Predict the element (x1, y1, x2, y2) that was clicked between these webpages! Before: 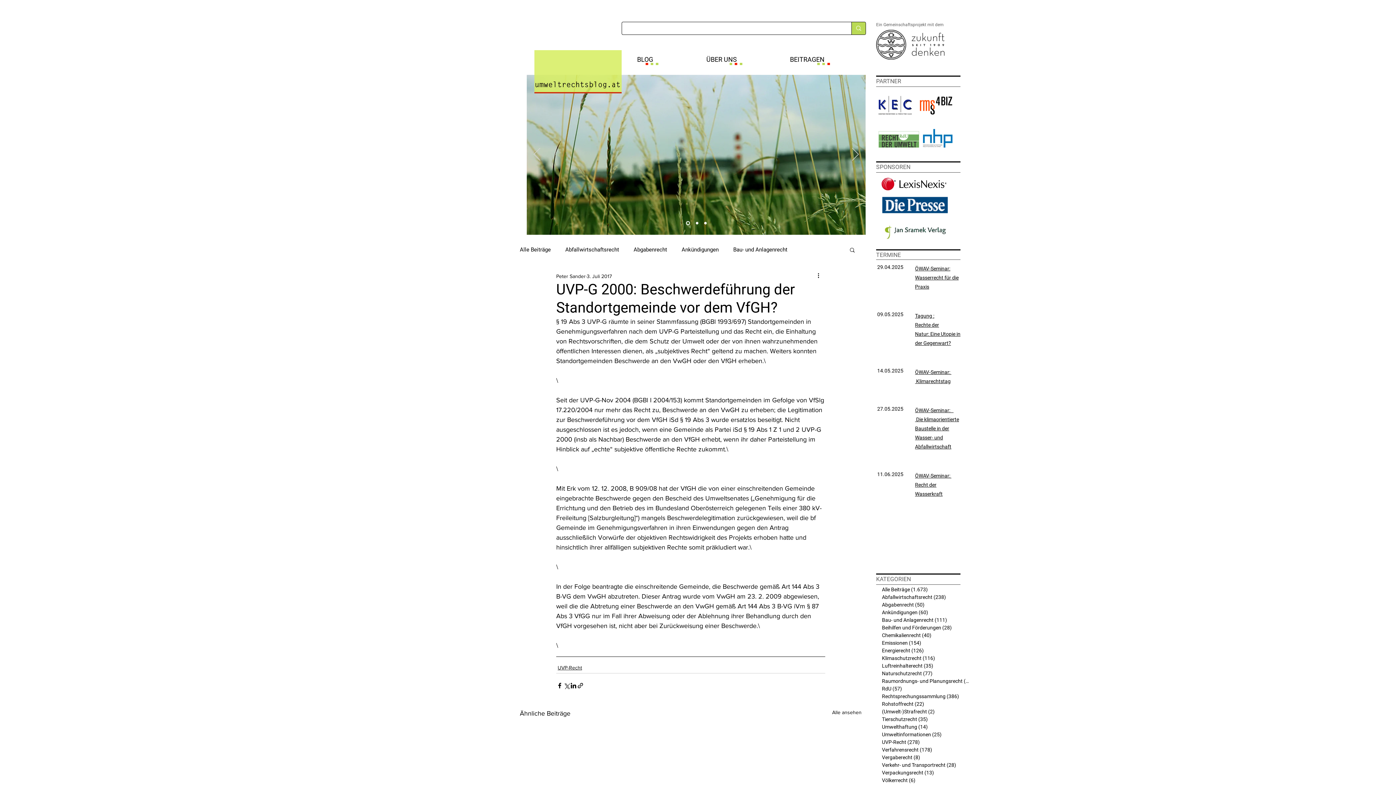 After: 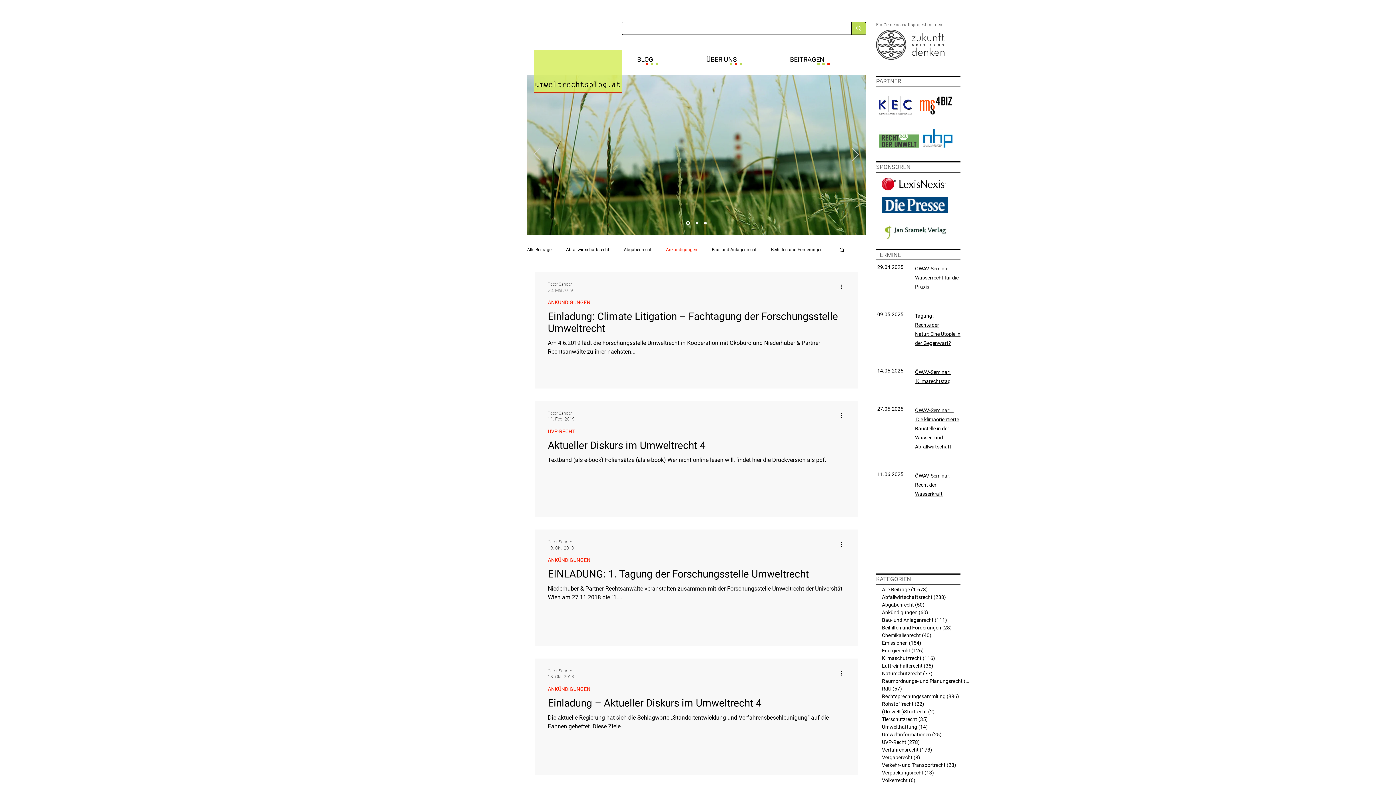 Action: bbox: (882, 609, 969, 616) label: Ankündigungen (60)
60 Beiträge